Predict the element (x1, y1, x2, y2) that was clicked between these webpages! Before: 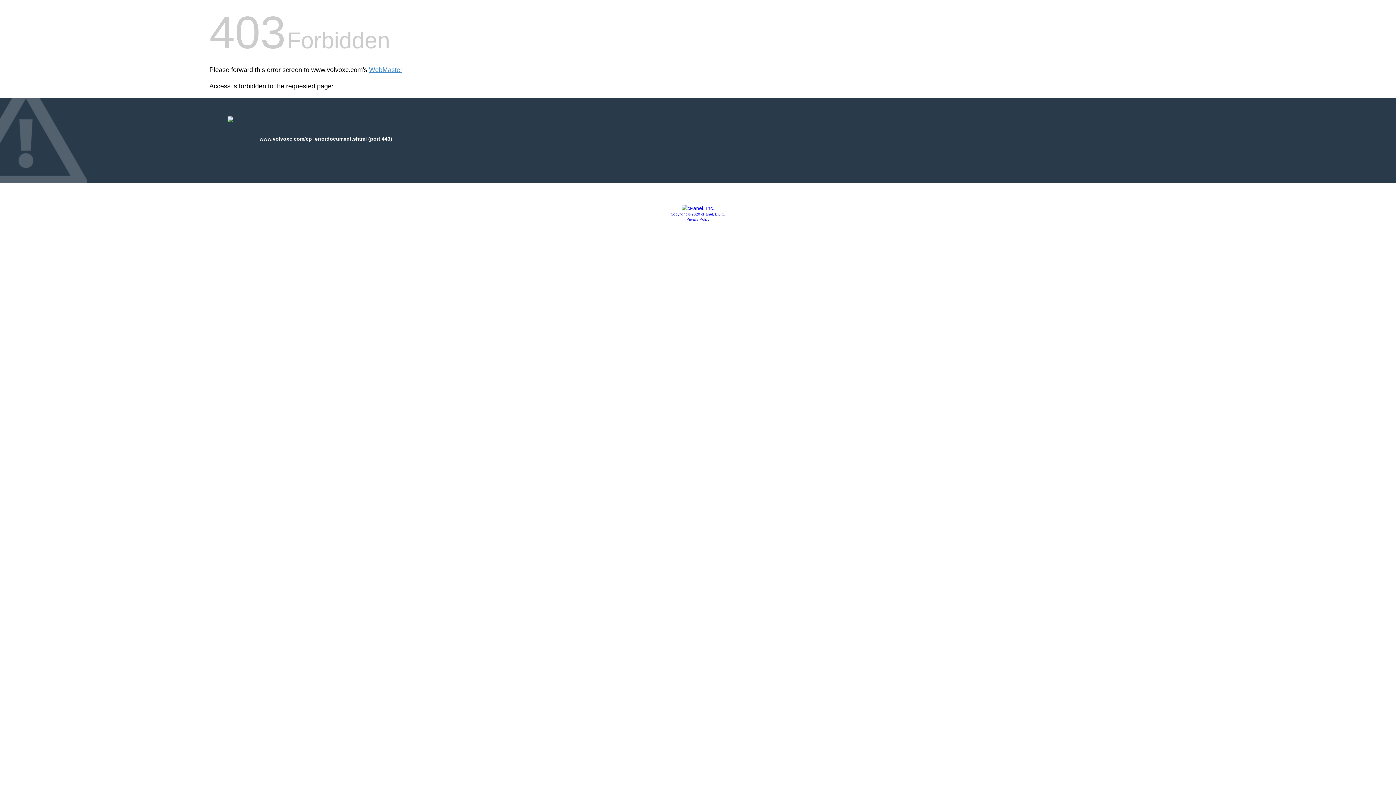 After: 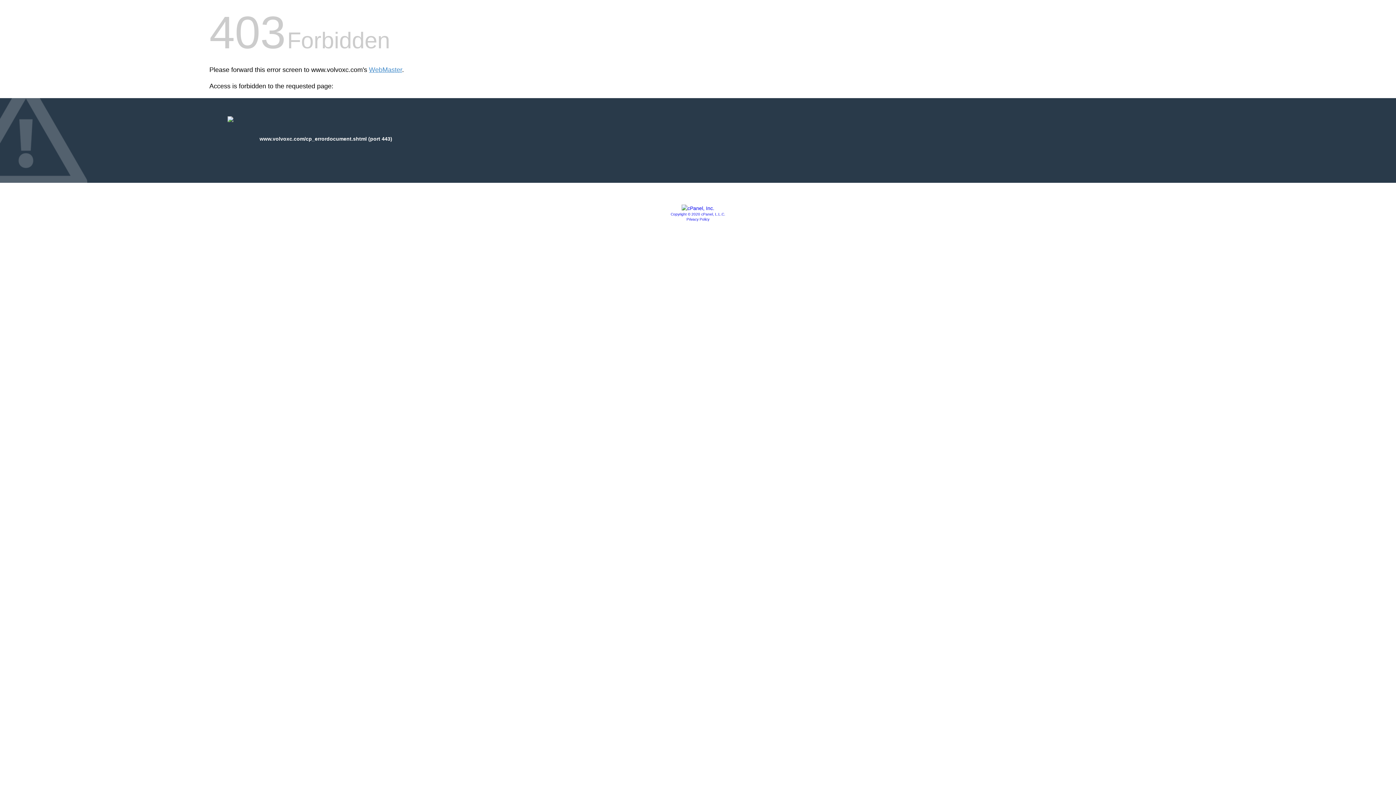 Action: label: Privacy Policy bbox: (686, 217, 709, 221)